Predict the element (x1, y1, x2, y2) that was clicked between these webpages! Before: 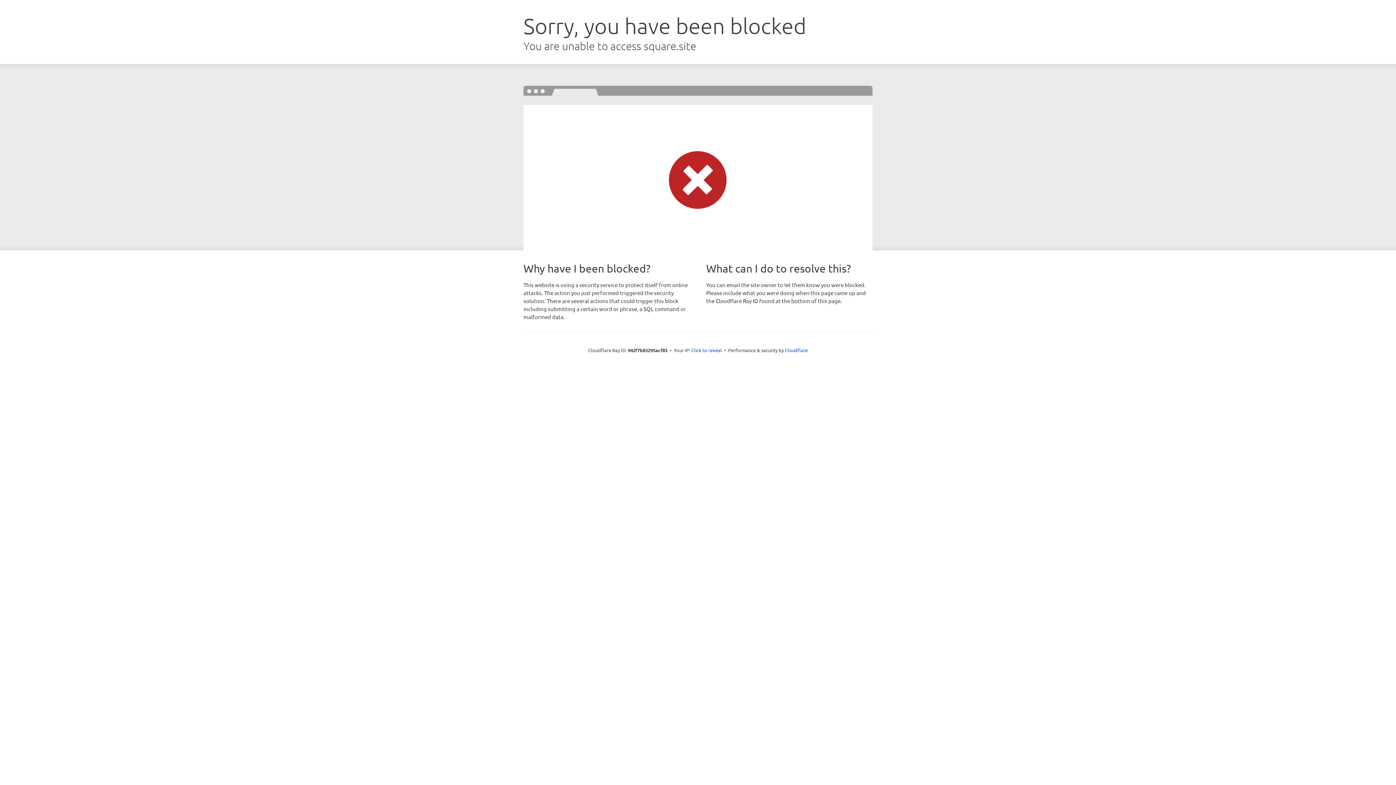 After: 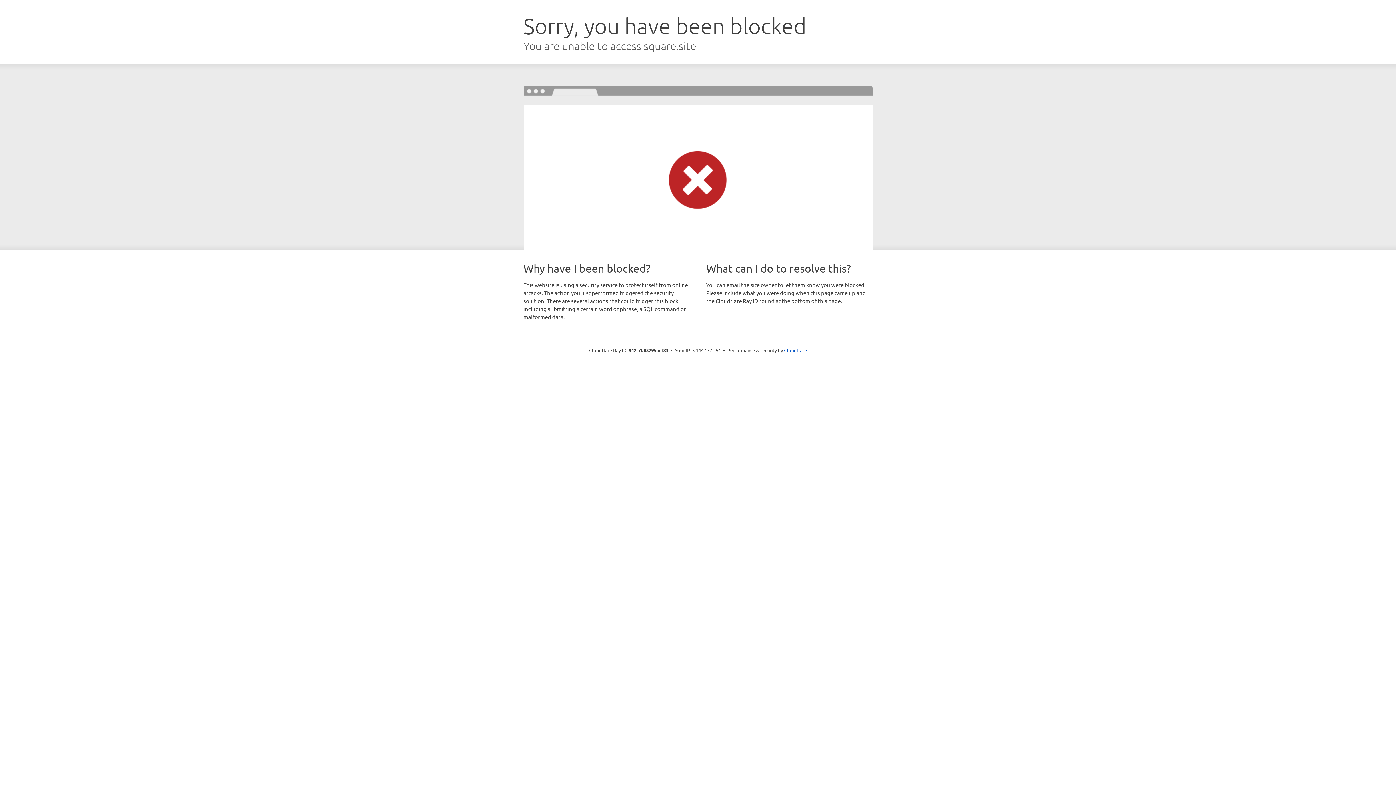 Action: label: Click to reveal bbox: (691, 346, 722, 353)